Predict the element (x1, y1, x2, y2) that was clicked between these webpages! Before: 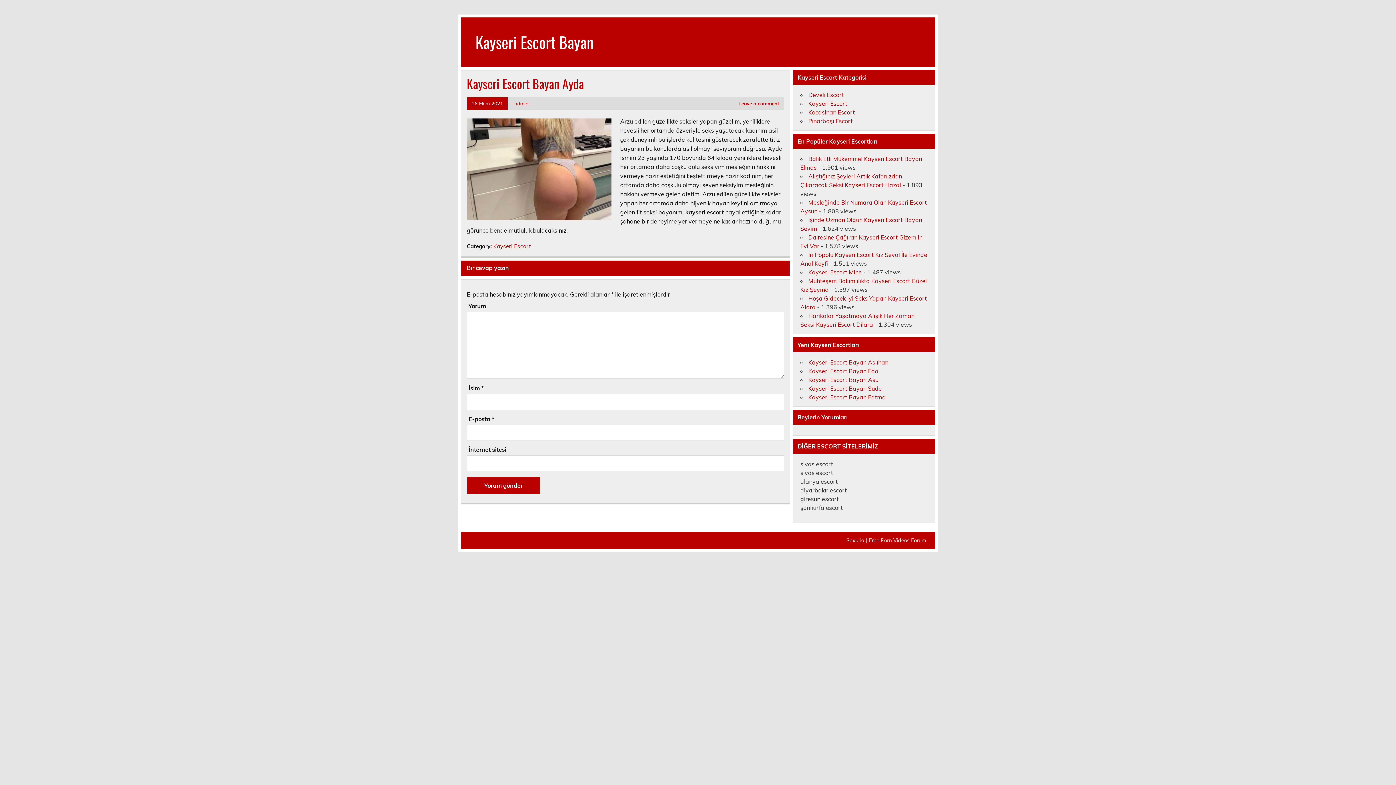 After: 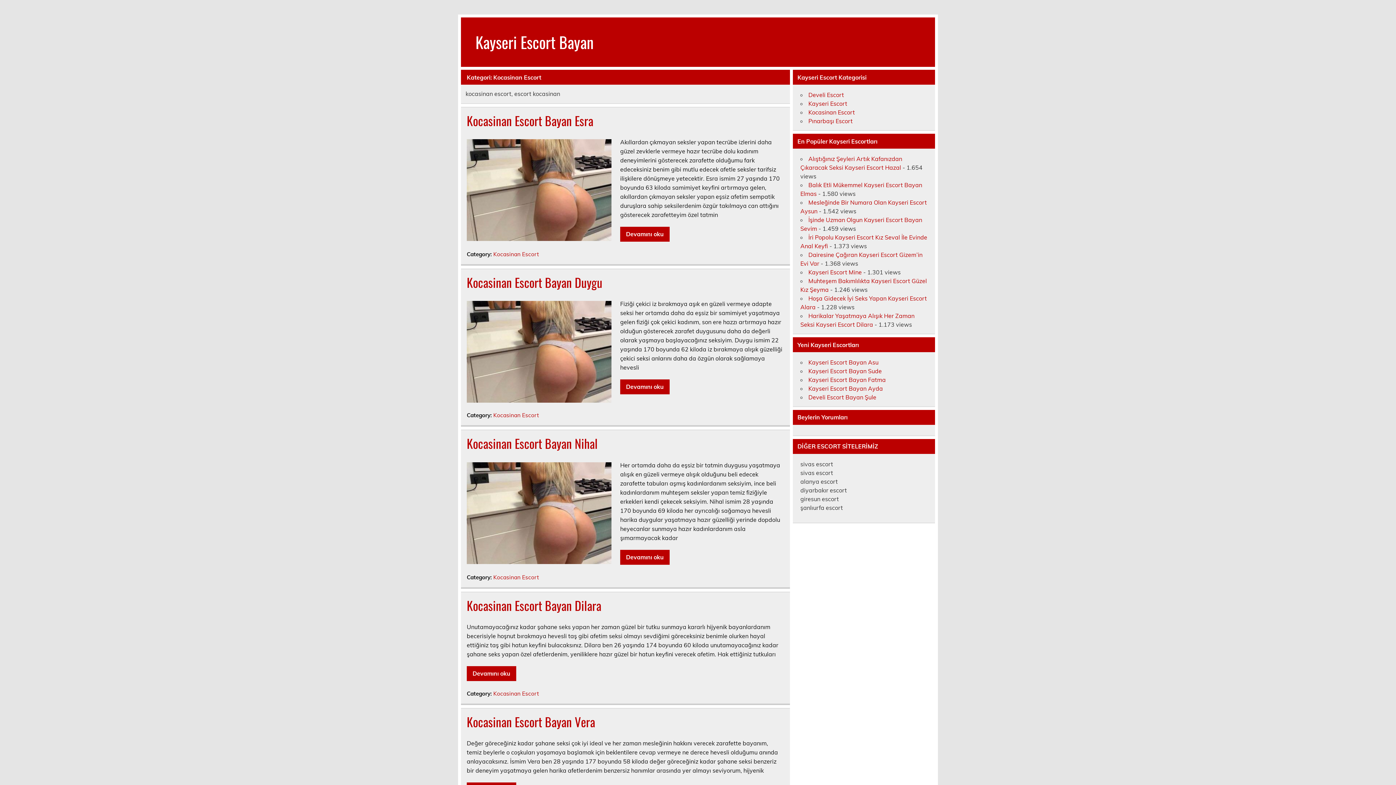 Action: label: Kocasinan Escort bbox: (808, 108, 855, 116)